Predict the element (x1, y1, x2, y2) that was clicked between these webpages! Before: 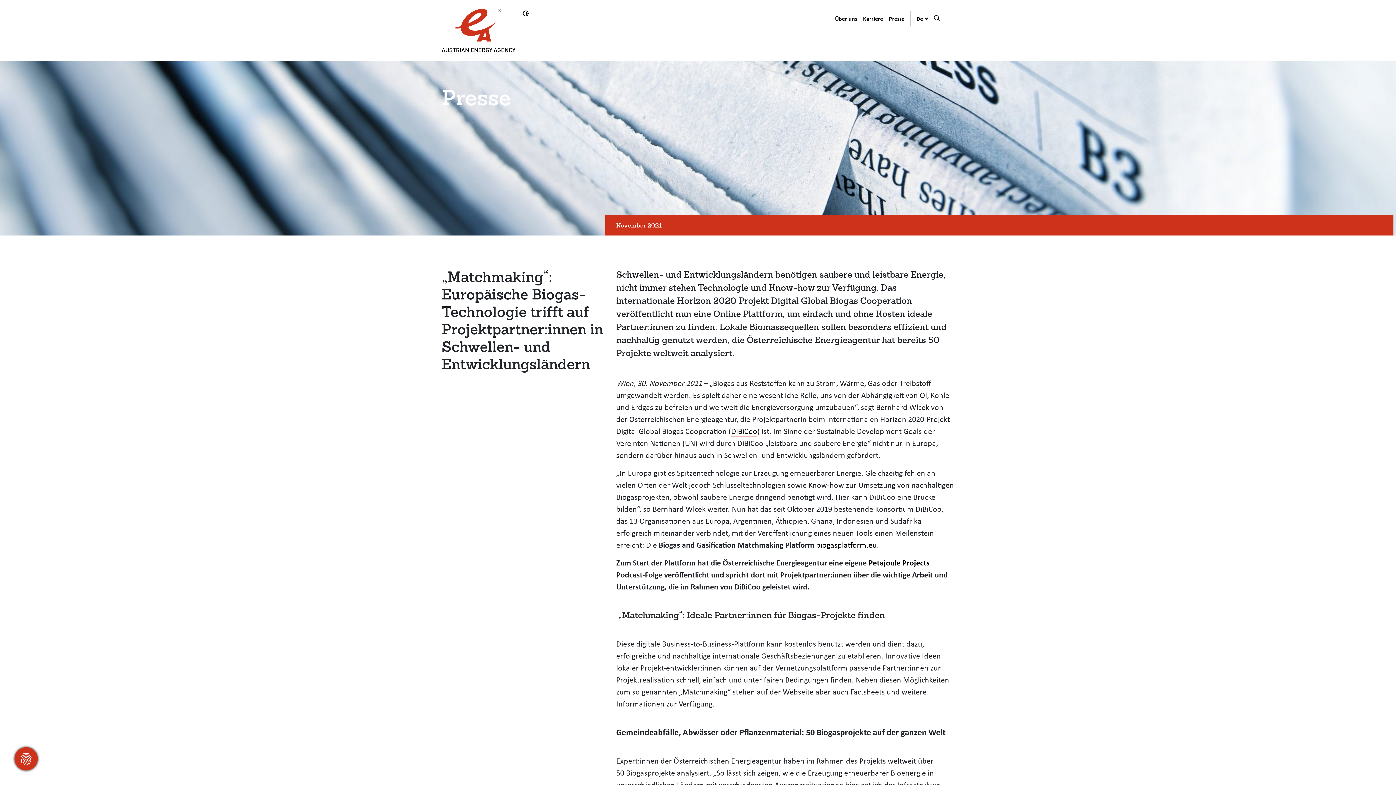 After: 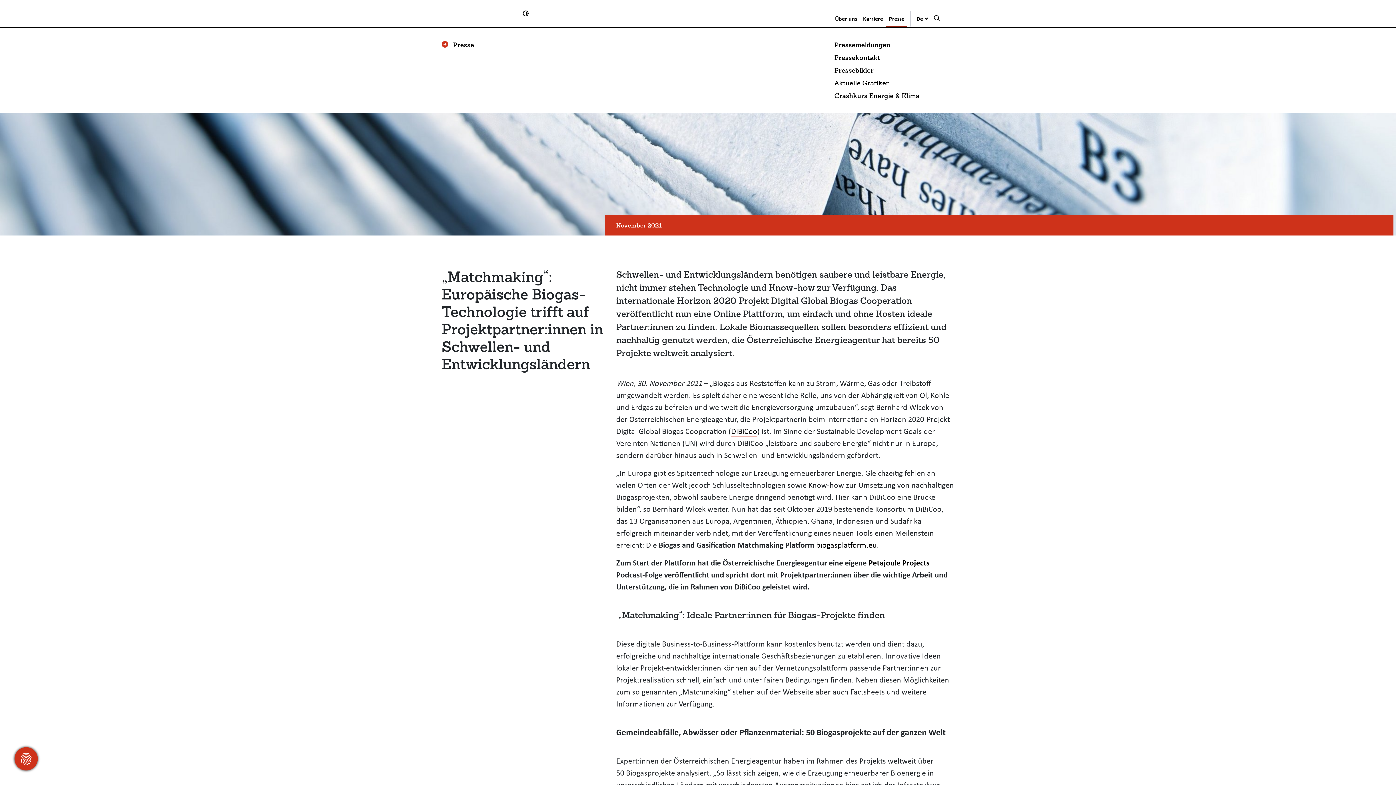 Action: bbox: (886, 11, 907, 27) label: Presse